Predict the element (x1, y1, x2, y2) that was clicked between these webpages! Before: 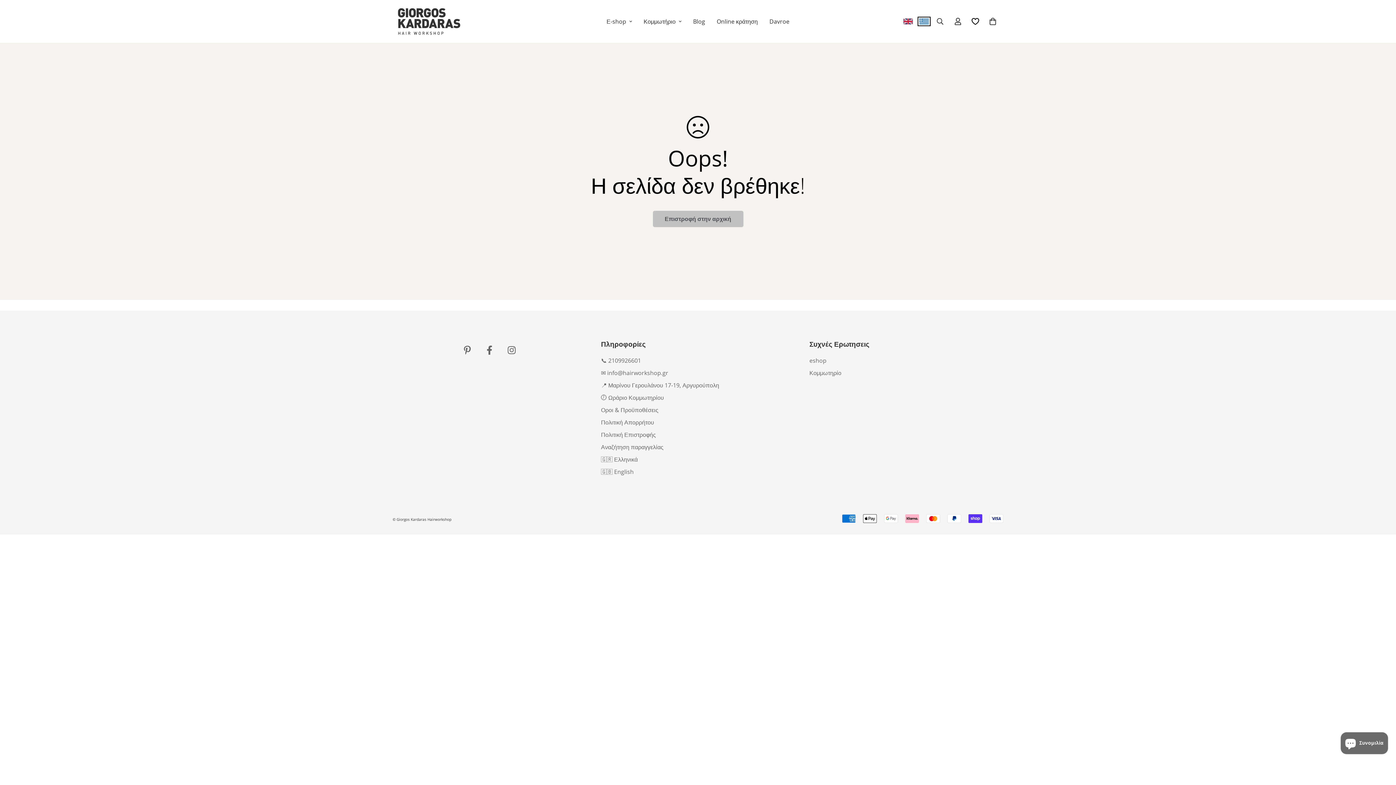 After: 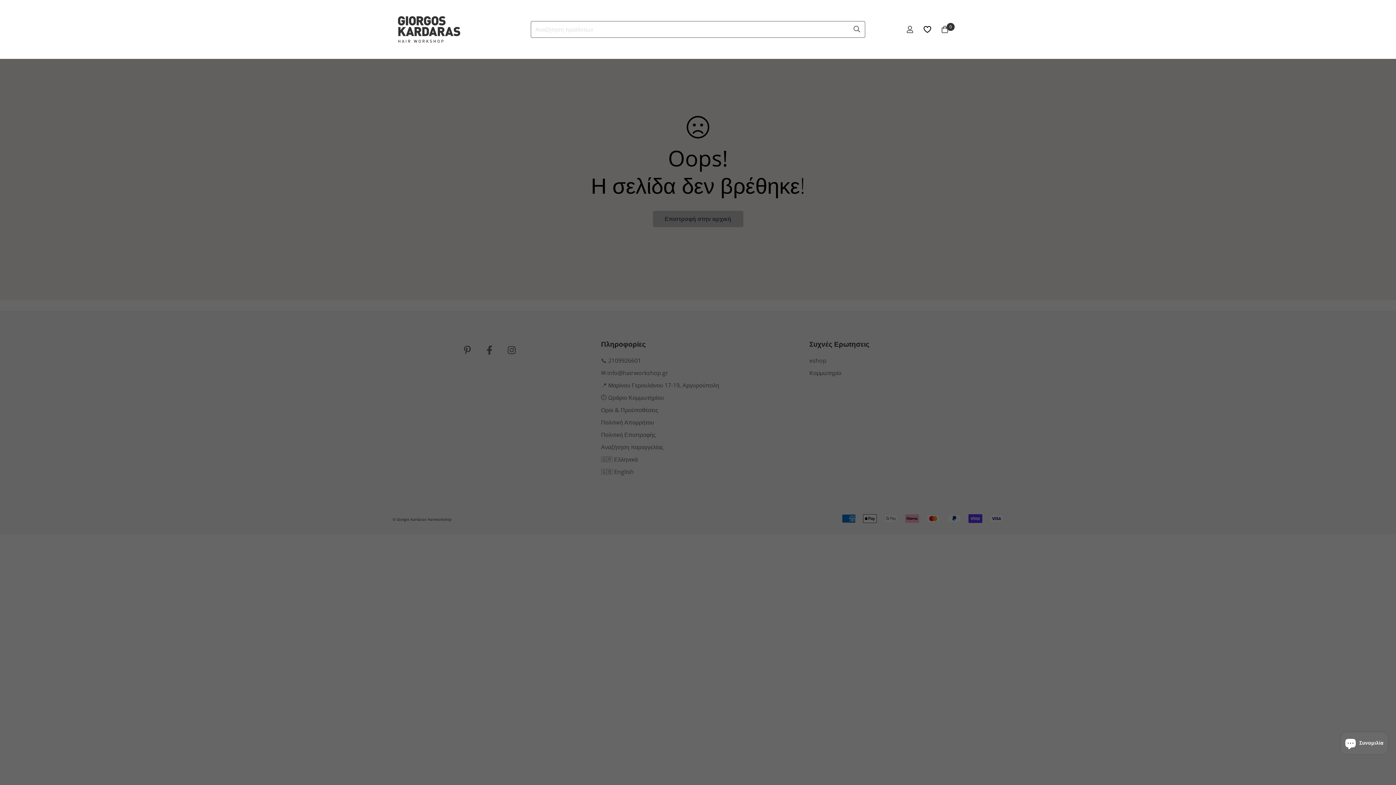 Action: bbox: (930, 13, 949, 29)